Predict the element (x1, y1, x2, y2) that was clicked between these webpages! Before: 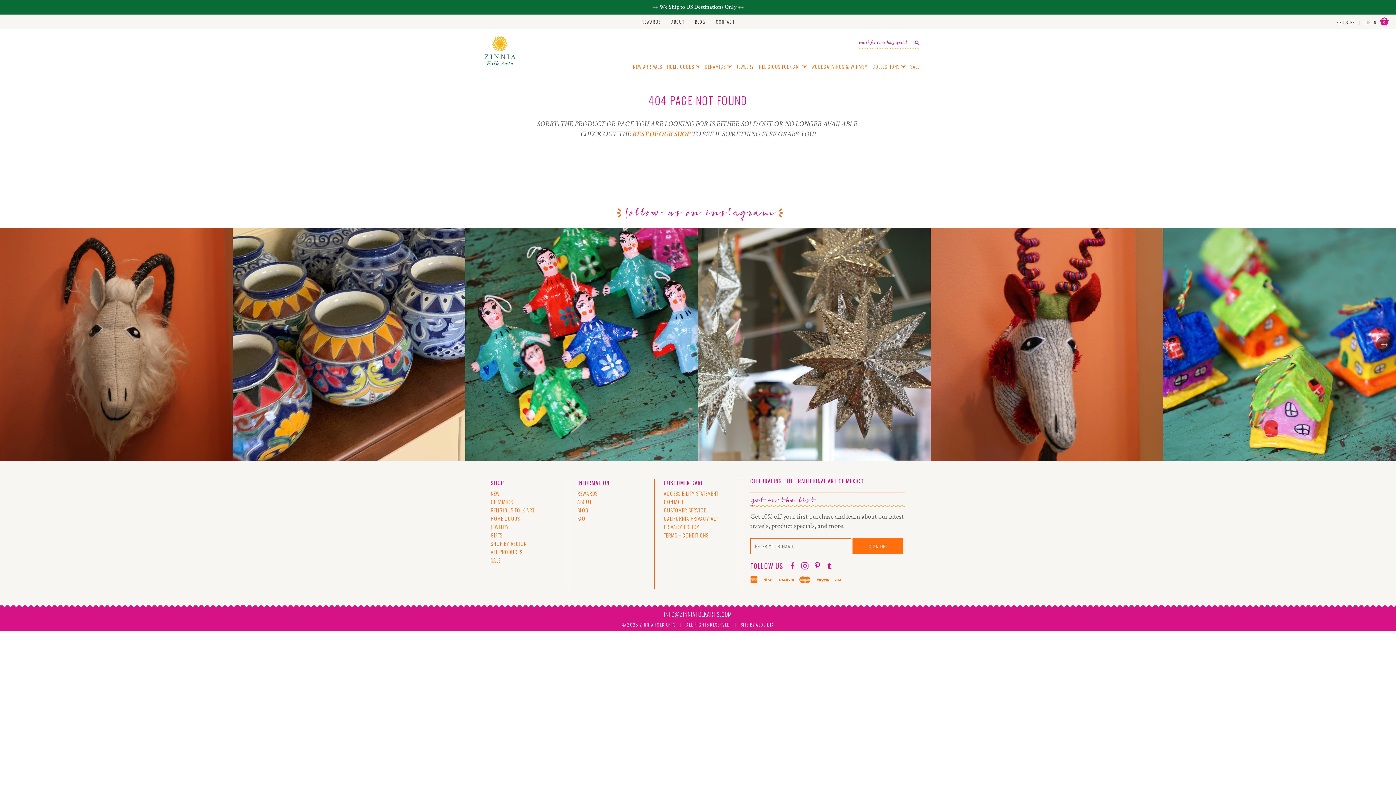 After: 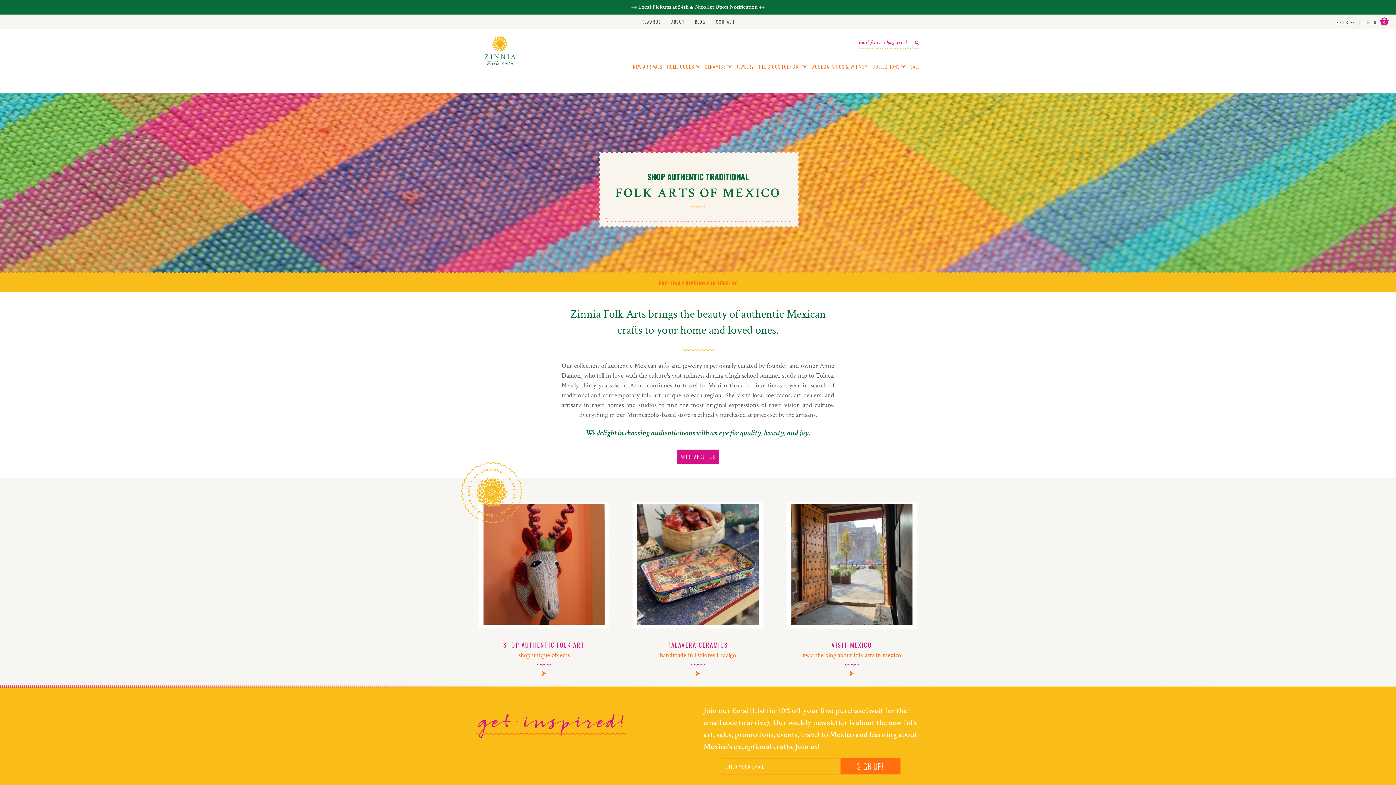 Action: bbox: (476, 36, 523, 65)